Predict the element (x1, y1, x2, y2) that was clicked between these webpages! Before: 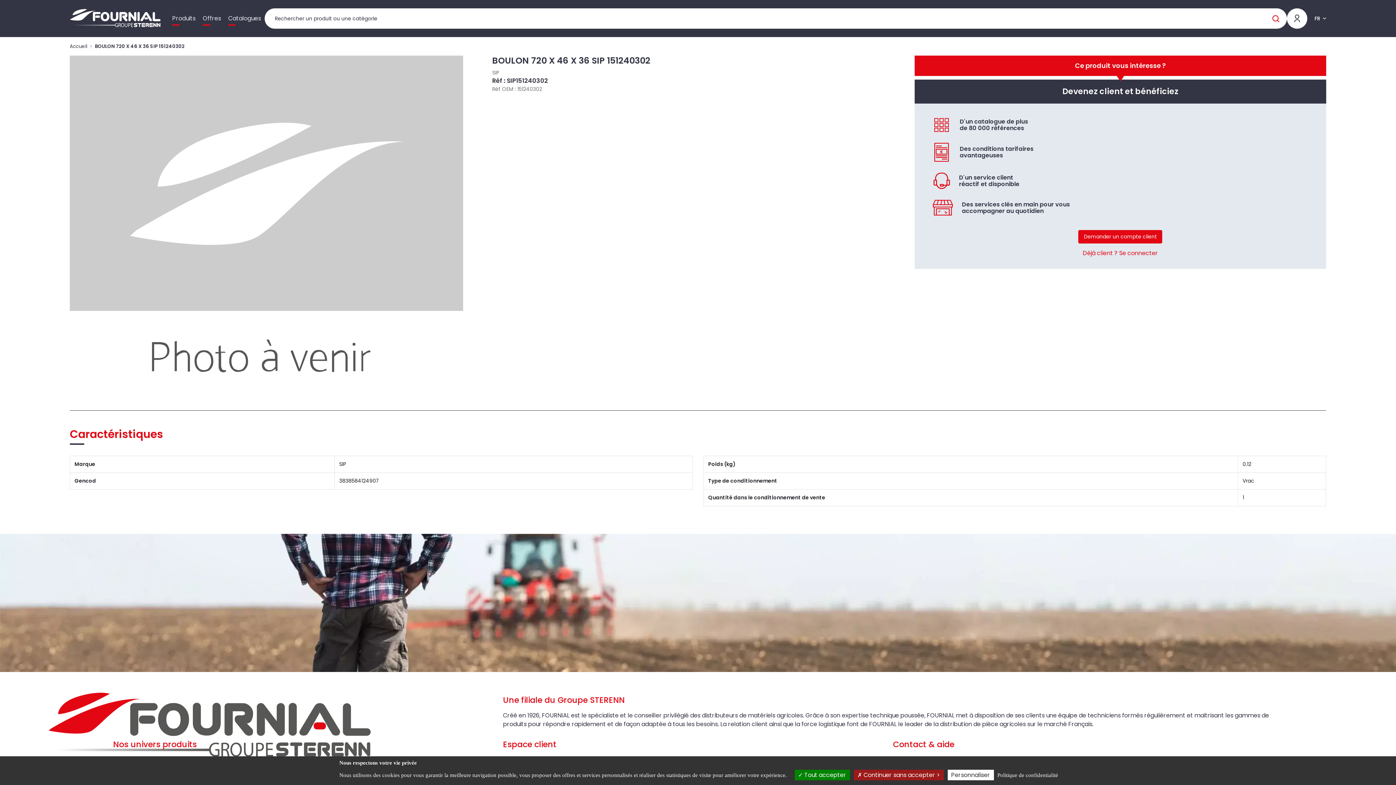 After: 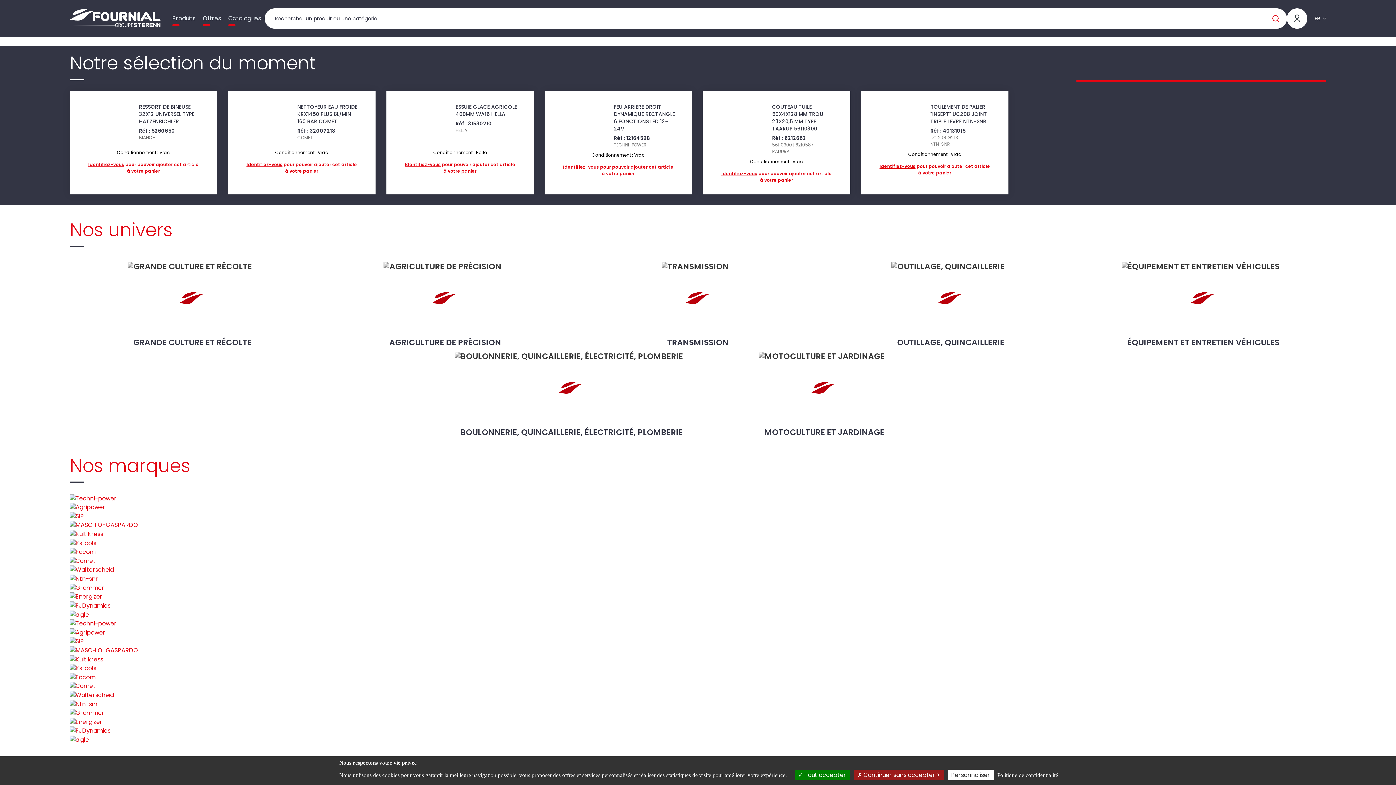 Action: label: Accueil bbox: (69, 42, 87, 49)